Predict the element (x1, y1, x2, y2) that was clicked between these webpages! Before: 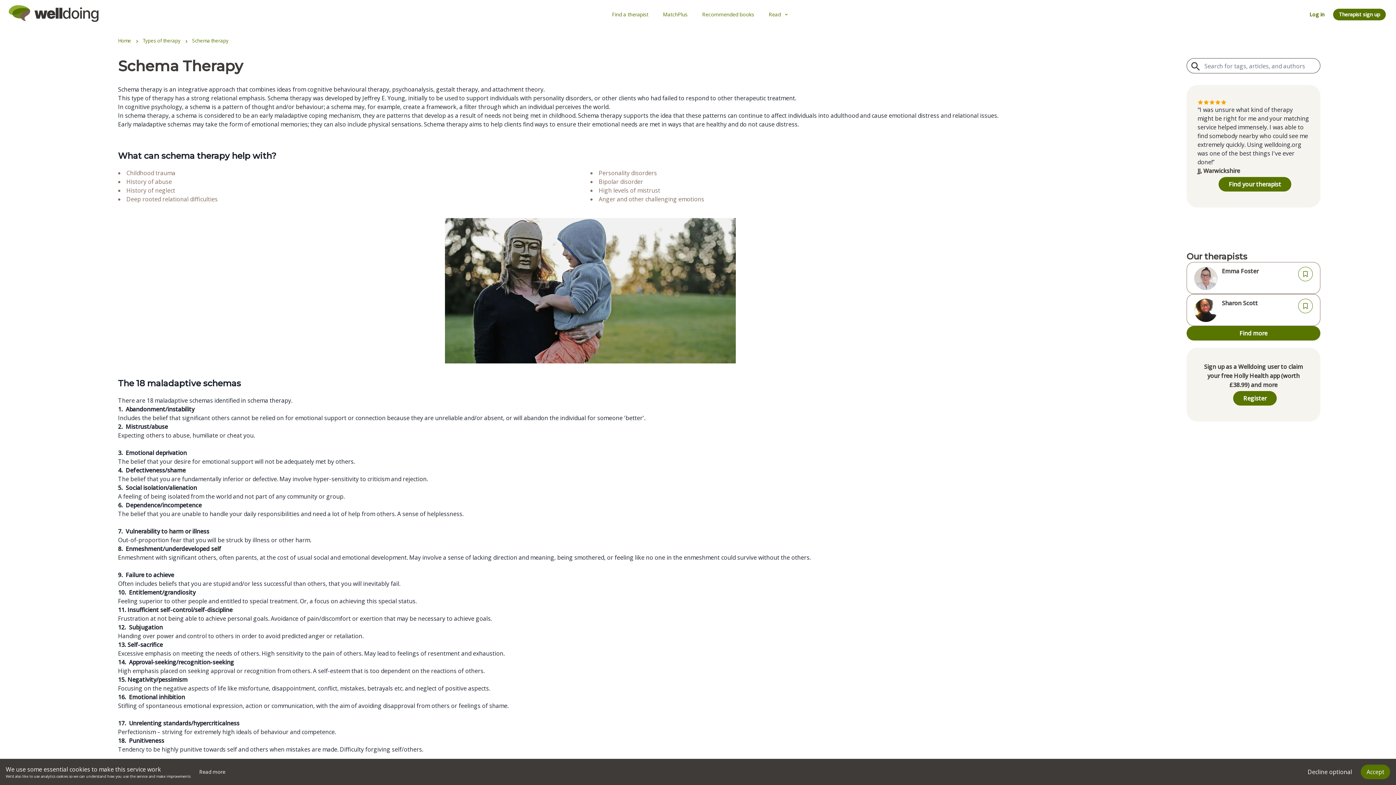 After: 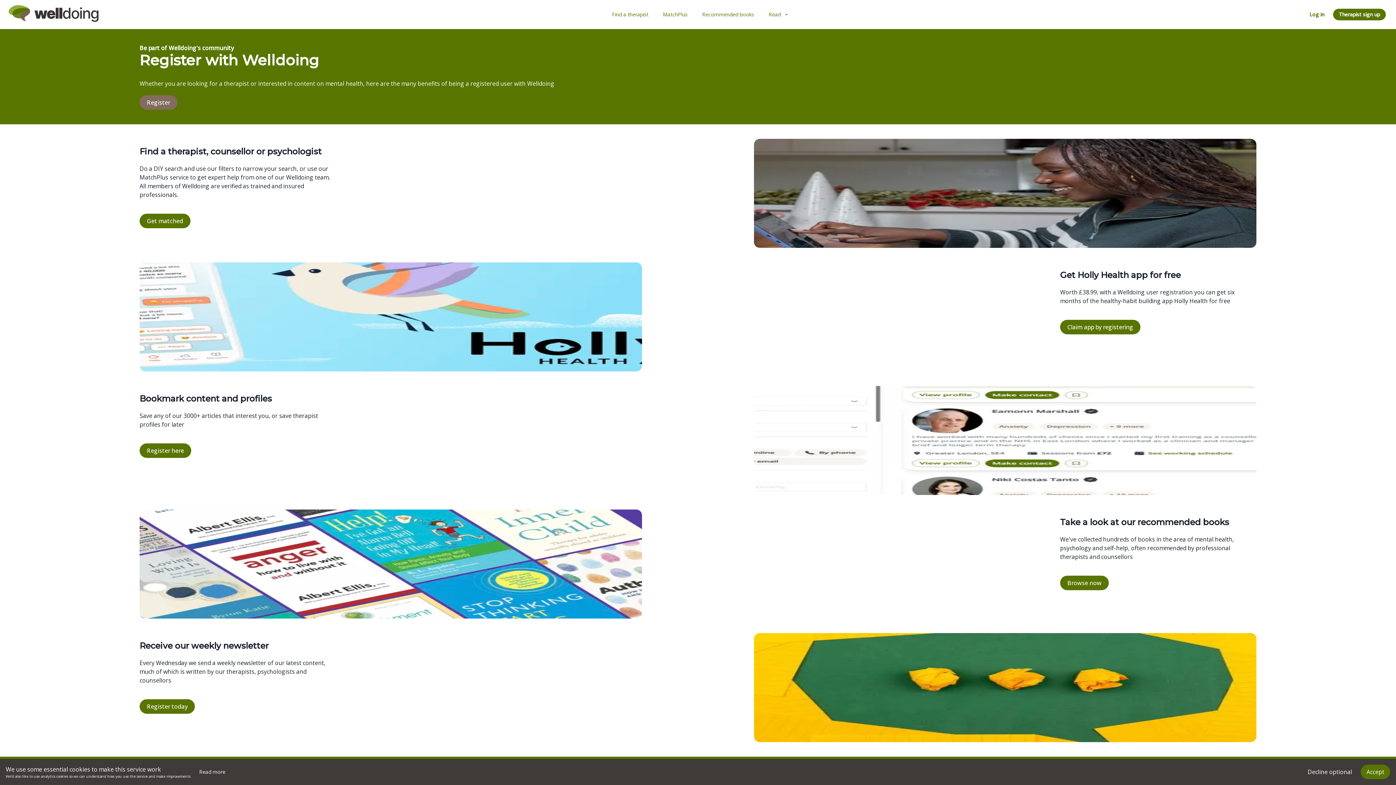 Action: label: Register bbox: (1232, 389, 1275, 407)